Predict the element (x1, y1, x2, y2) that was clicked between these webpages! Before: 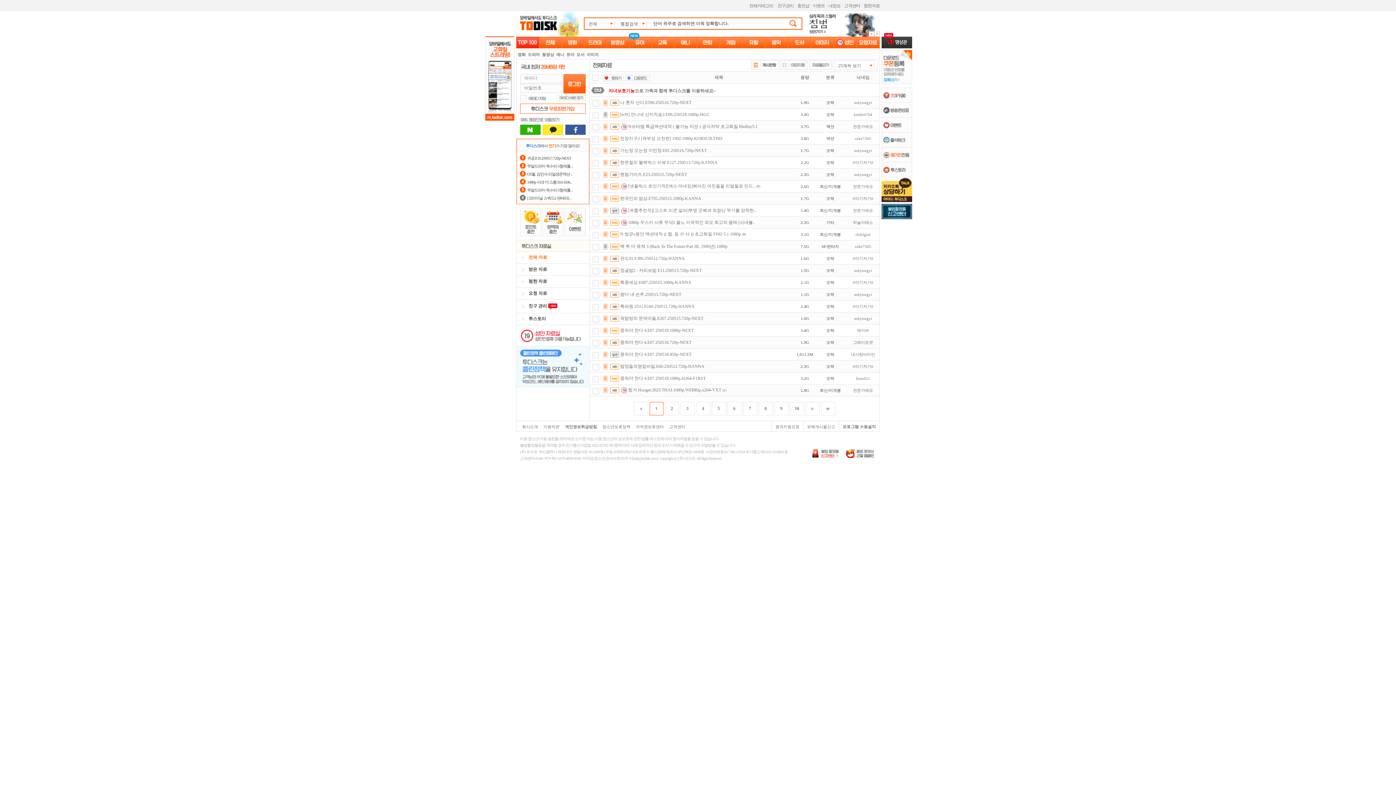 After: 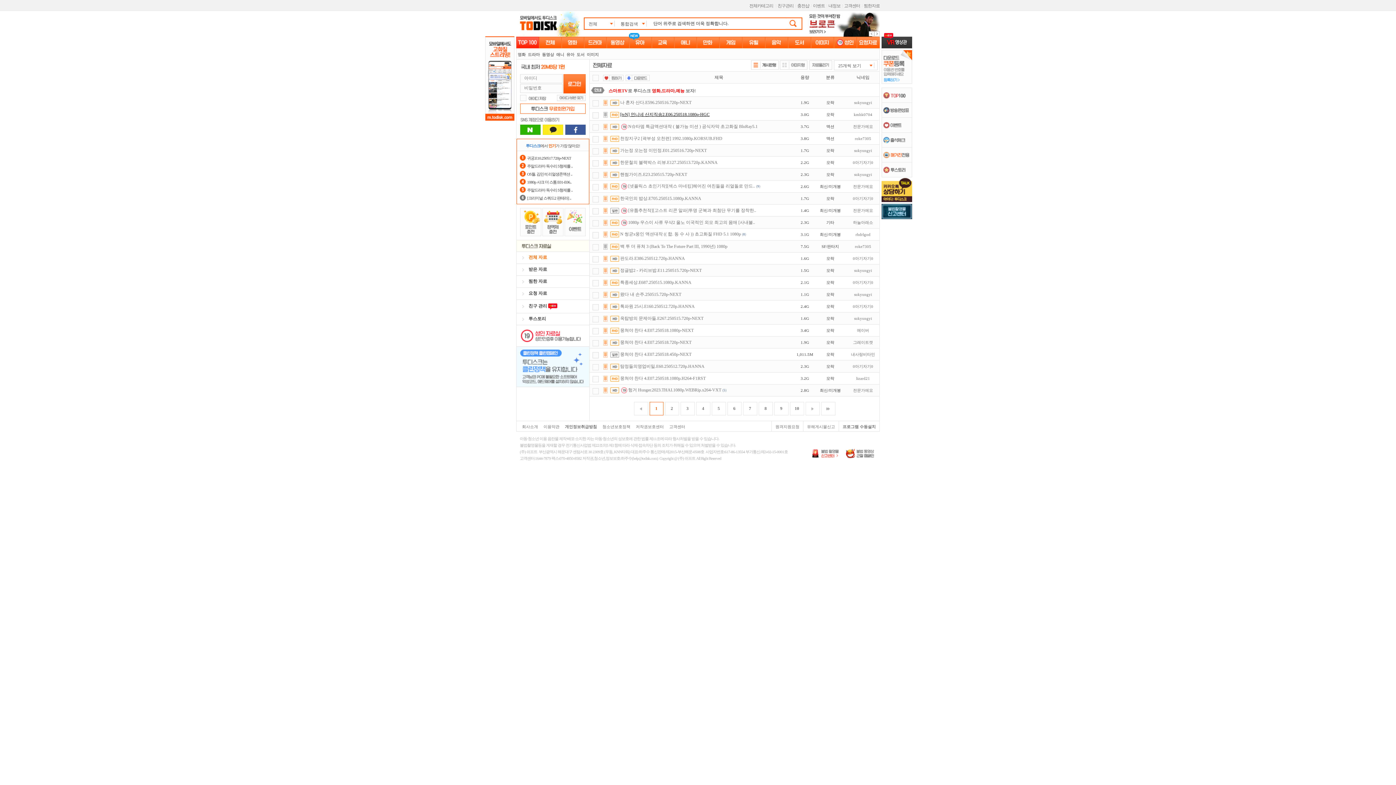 Action: bbox: (620, 112, 709, 117) label: [tvN] 언니네 산지직송2.E06.250518.1080p-HGC